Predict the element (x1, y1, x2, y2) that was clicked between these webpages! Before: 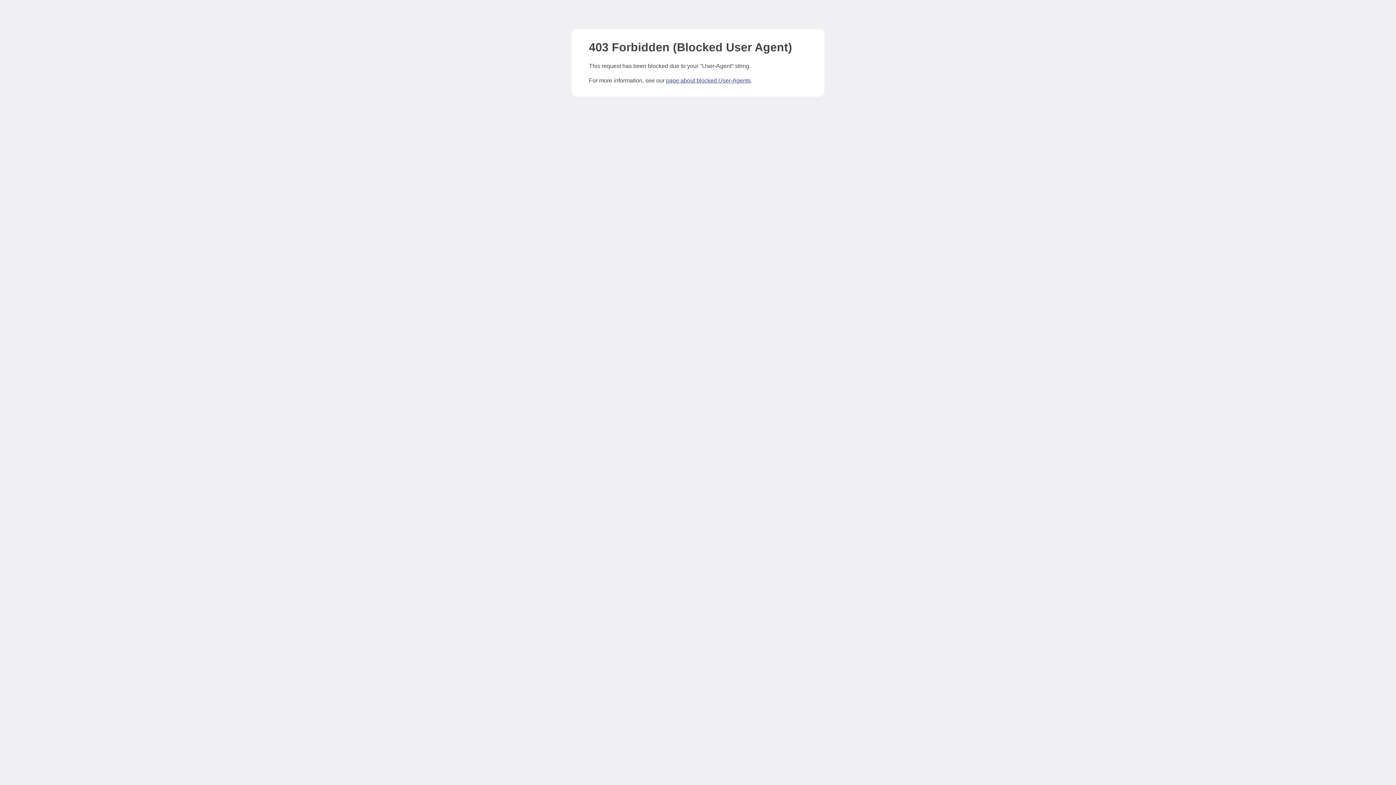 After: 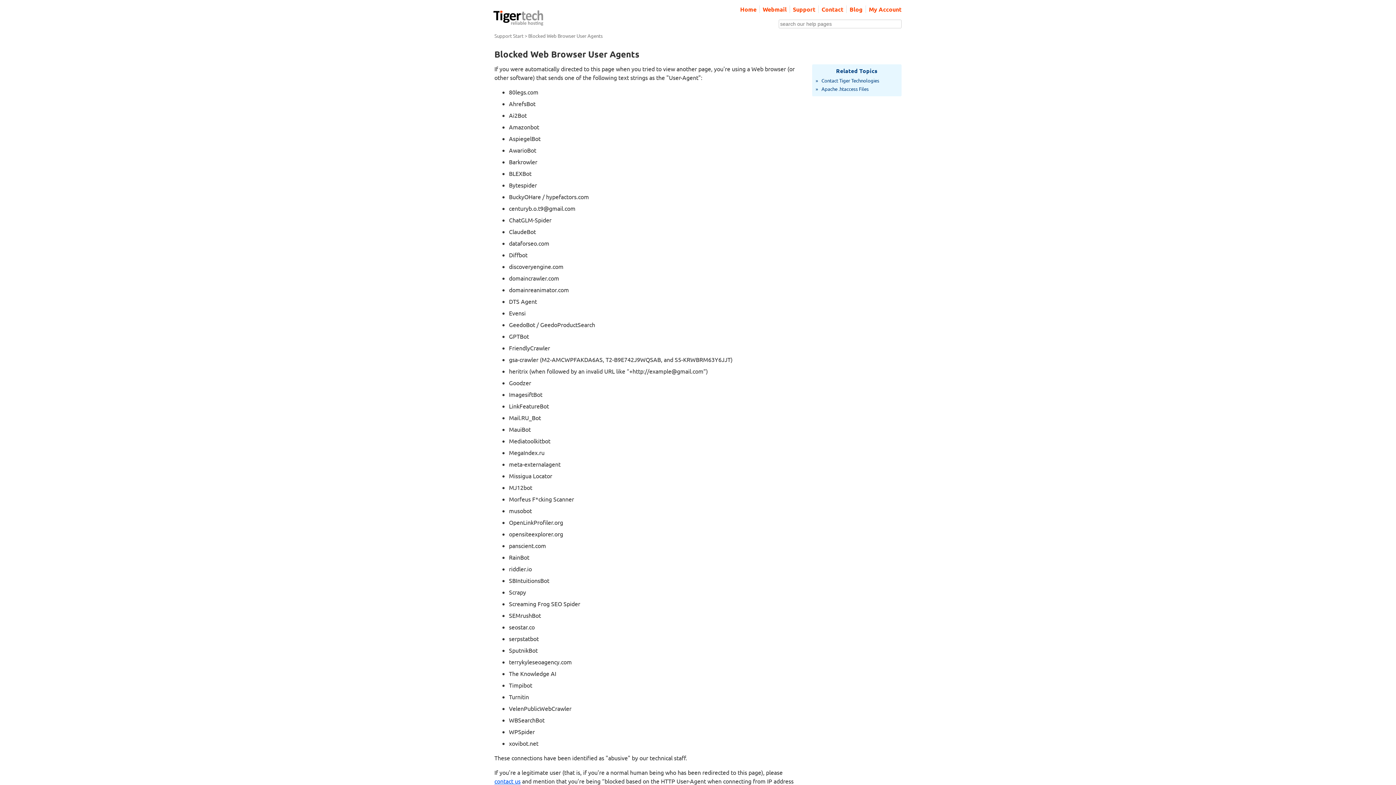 Action: bbox: (666, 77, 750, 83) label: page about blocked User-Agents